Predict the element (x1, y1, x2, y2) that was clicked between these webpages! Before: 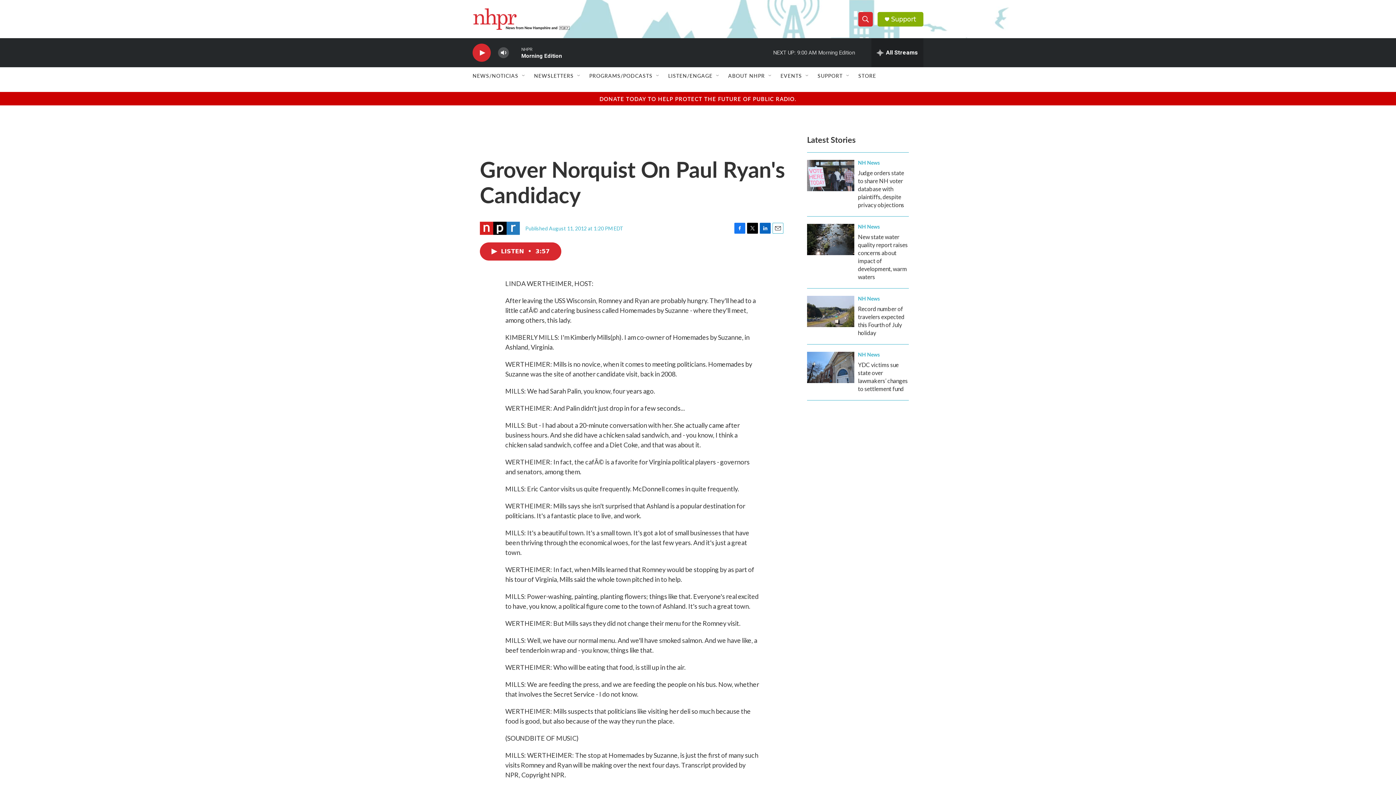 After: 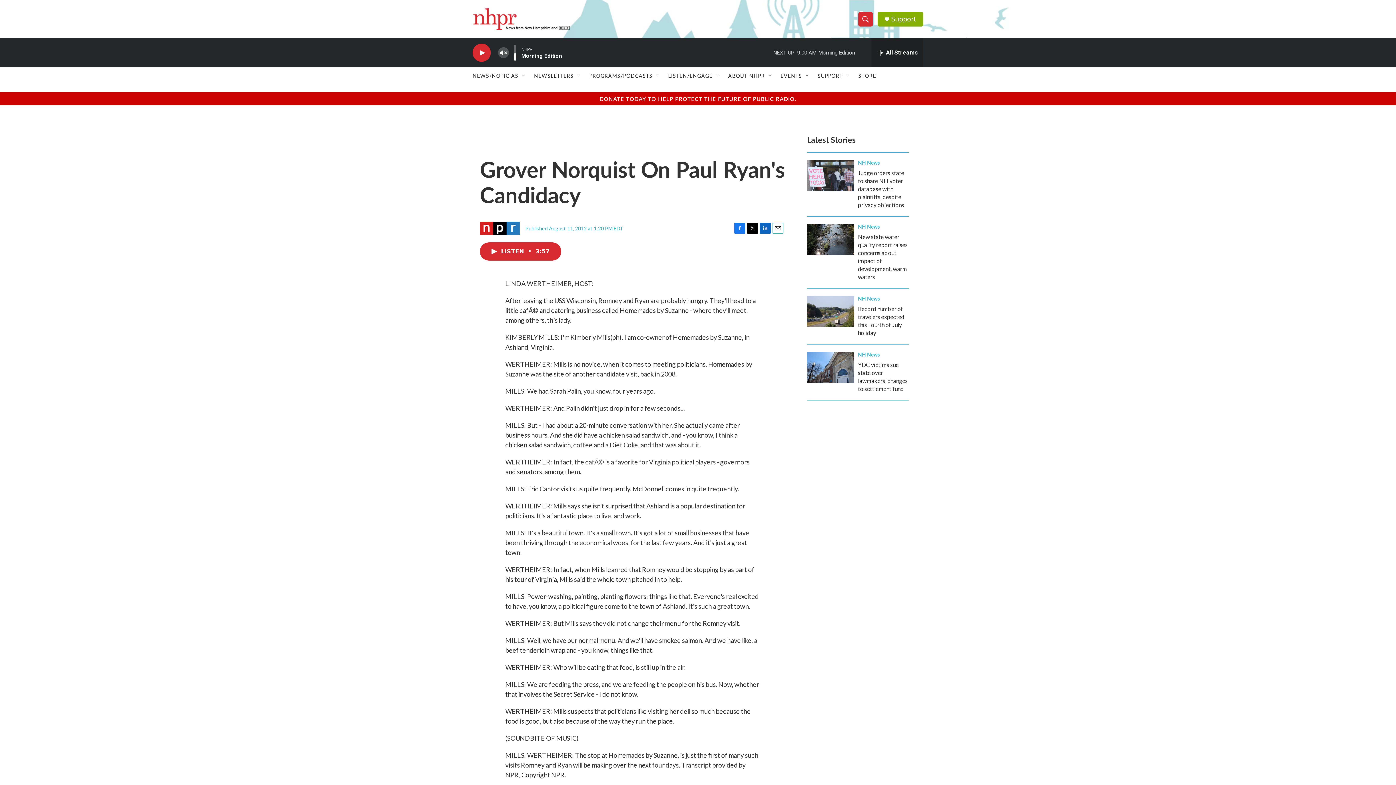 Action: label: volume bbox: (497, 44, 509, 60)